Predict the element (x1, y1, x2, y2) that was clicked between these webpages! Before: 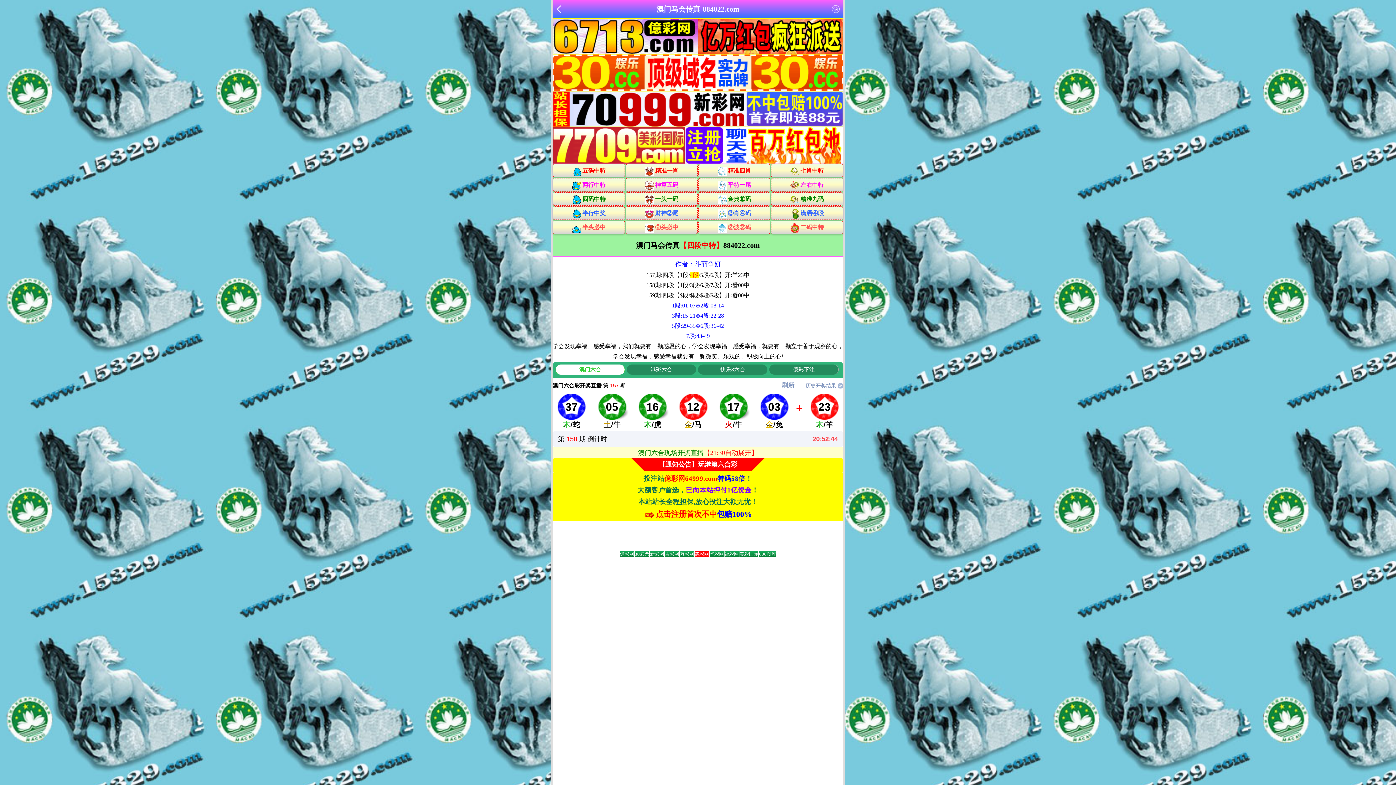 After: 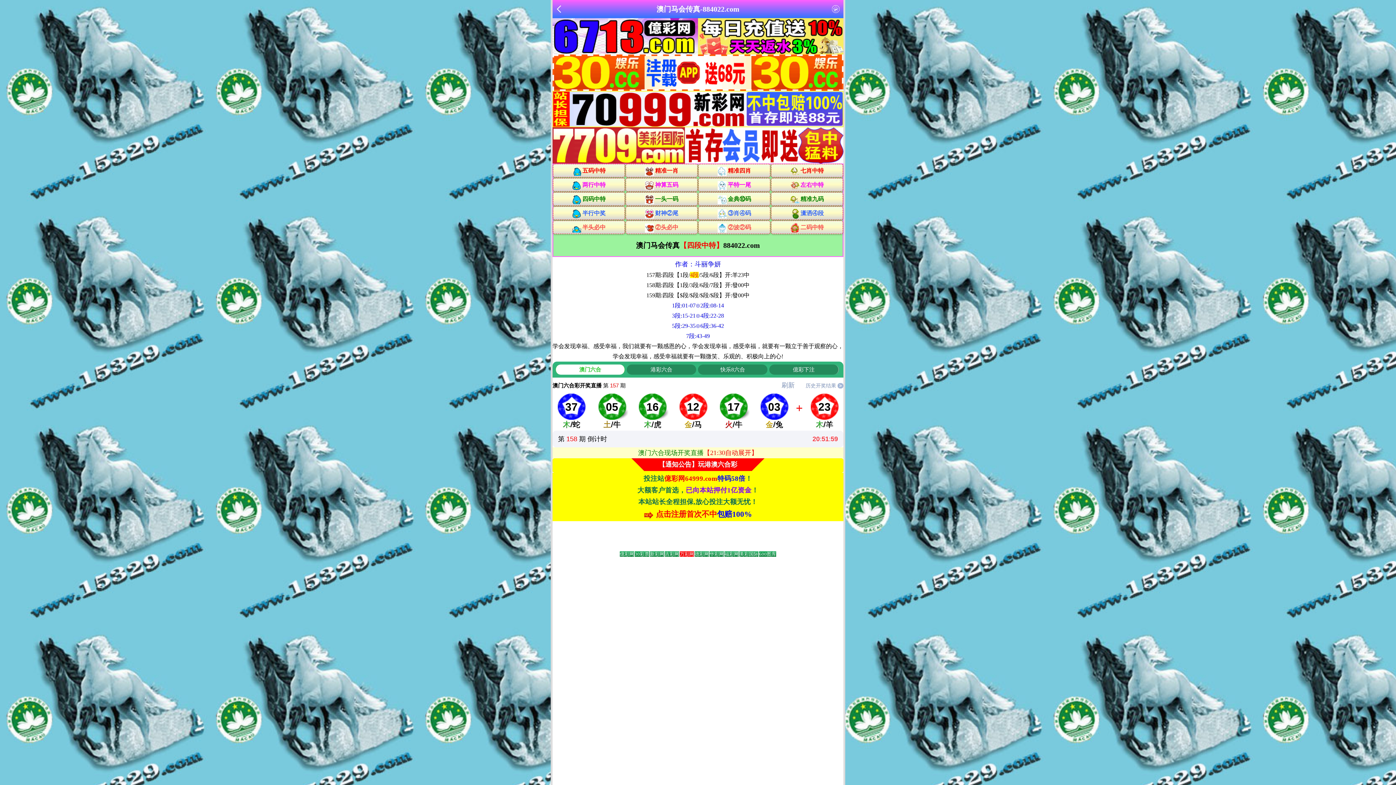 Action: bbox: (625, 164, 697, 177) label: 精准一肖